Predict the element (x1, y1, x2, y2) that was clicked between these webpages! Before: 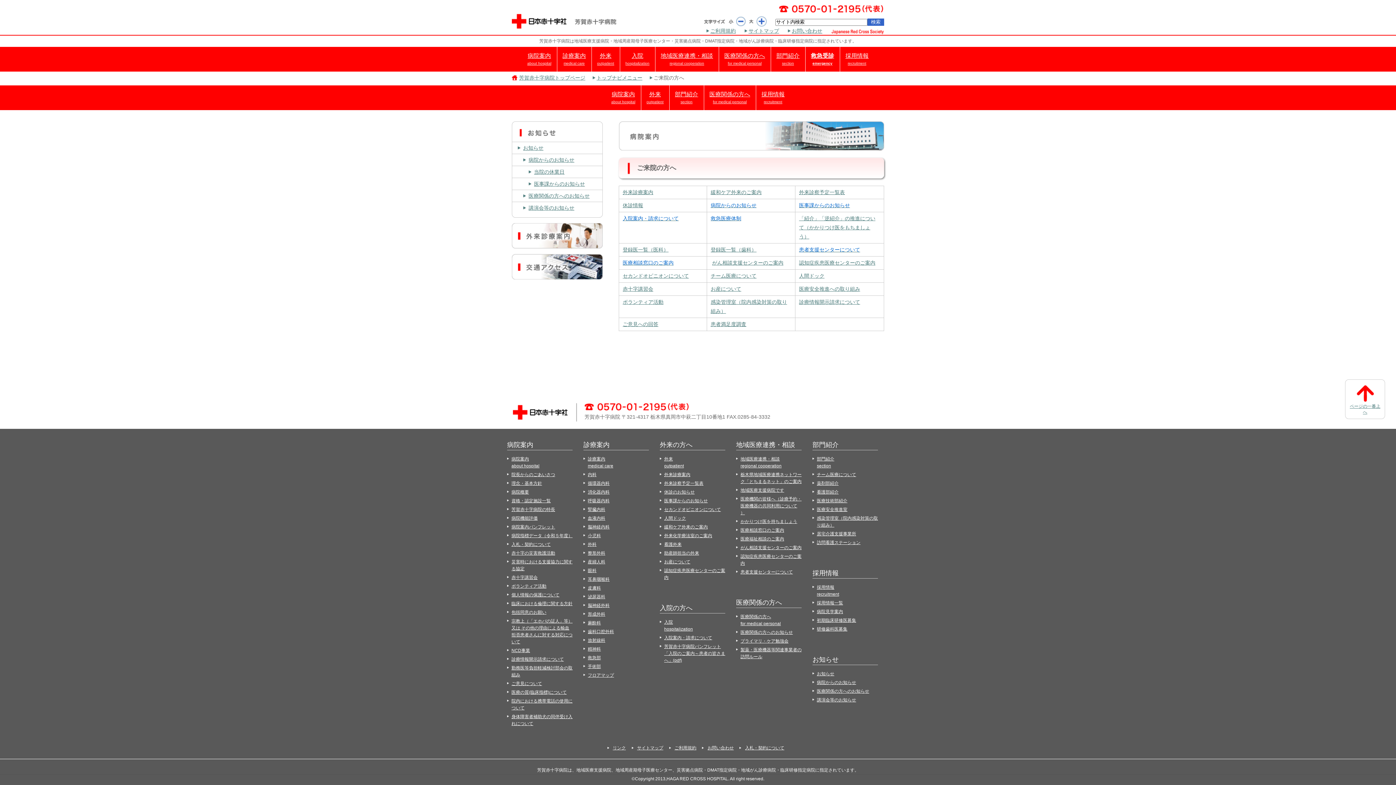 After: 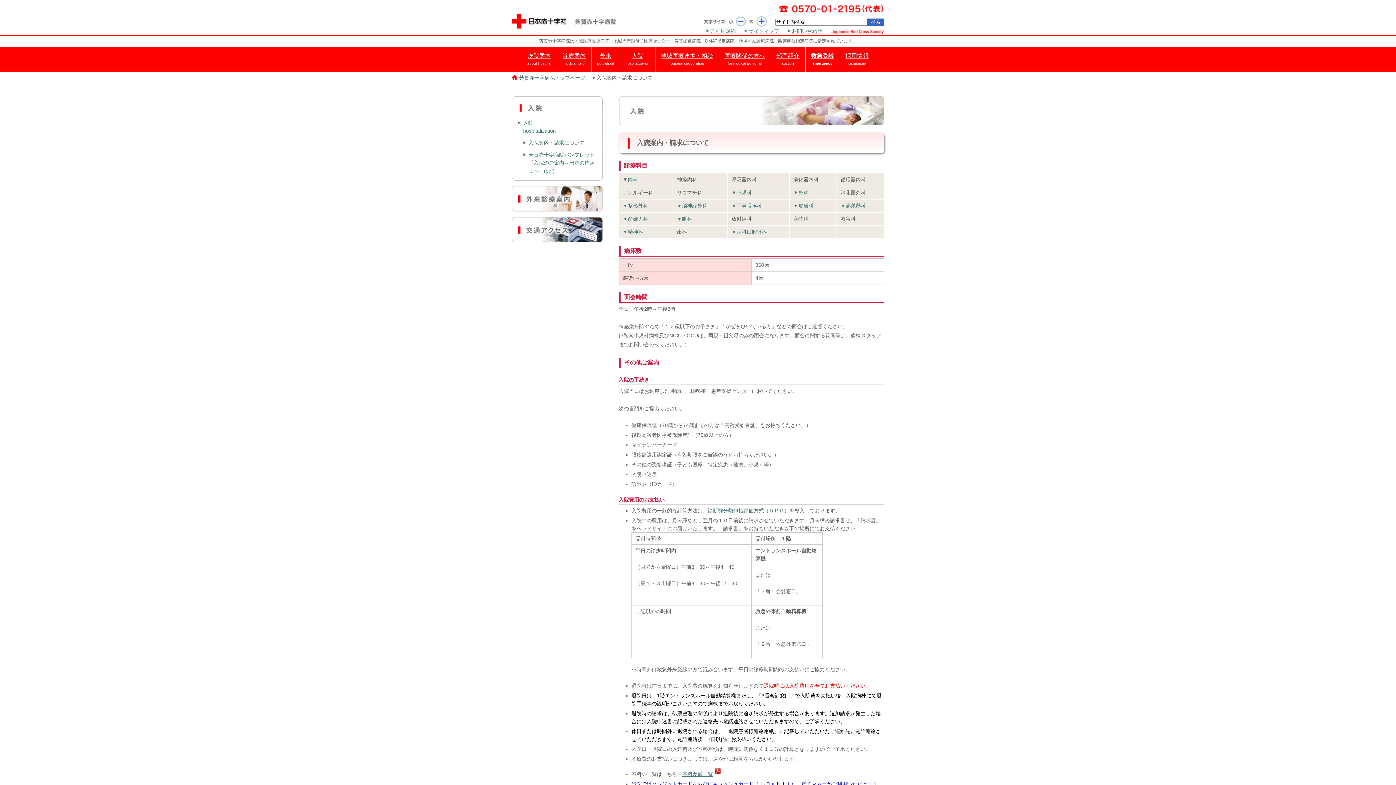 Action: label: 入院案内・請求について
 bbox: (660, 634, 725, 641)